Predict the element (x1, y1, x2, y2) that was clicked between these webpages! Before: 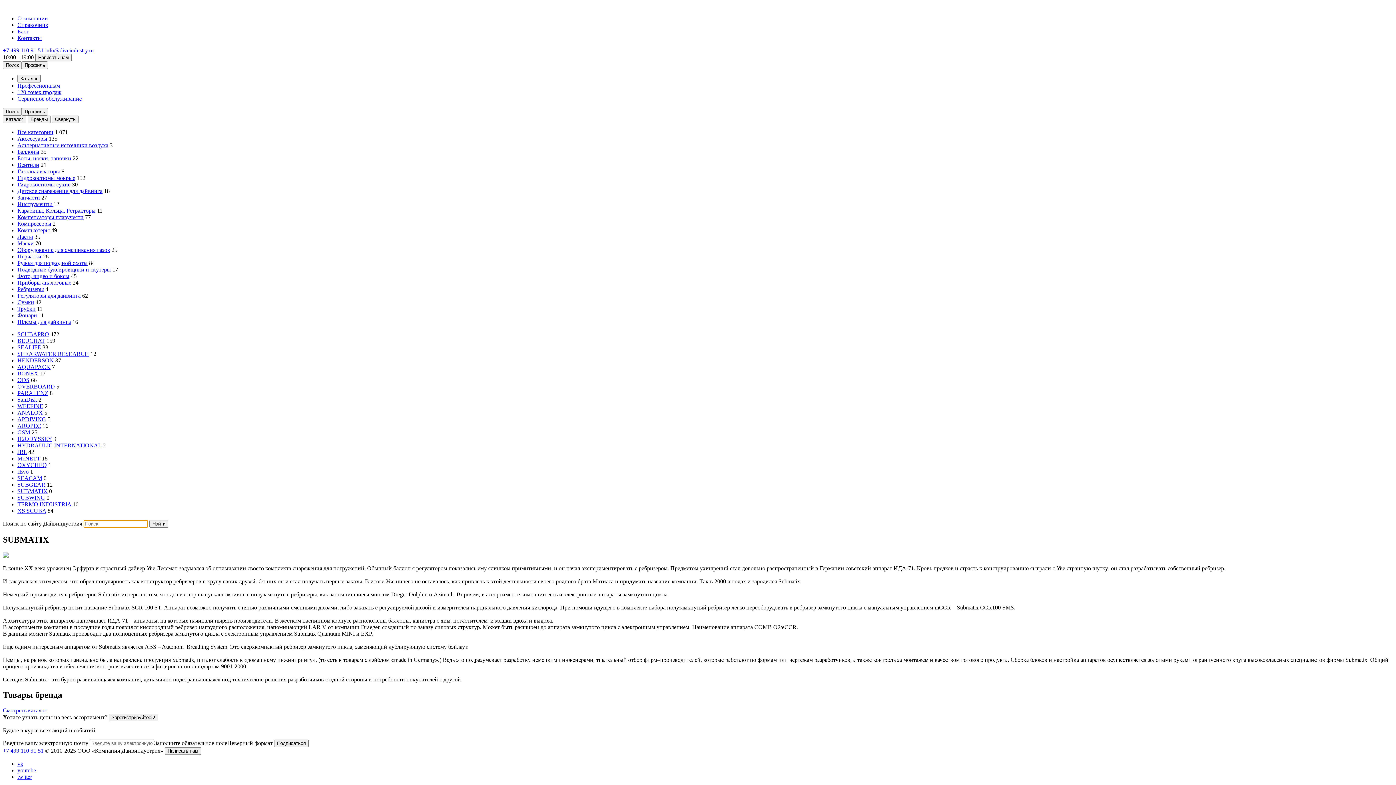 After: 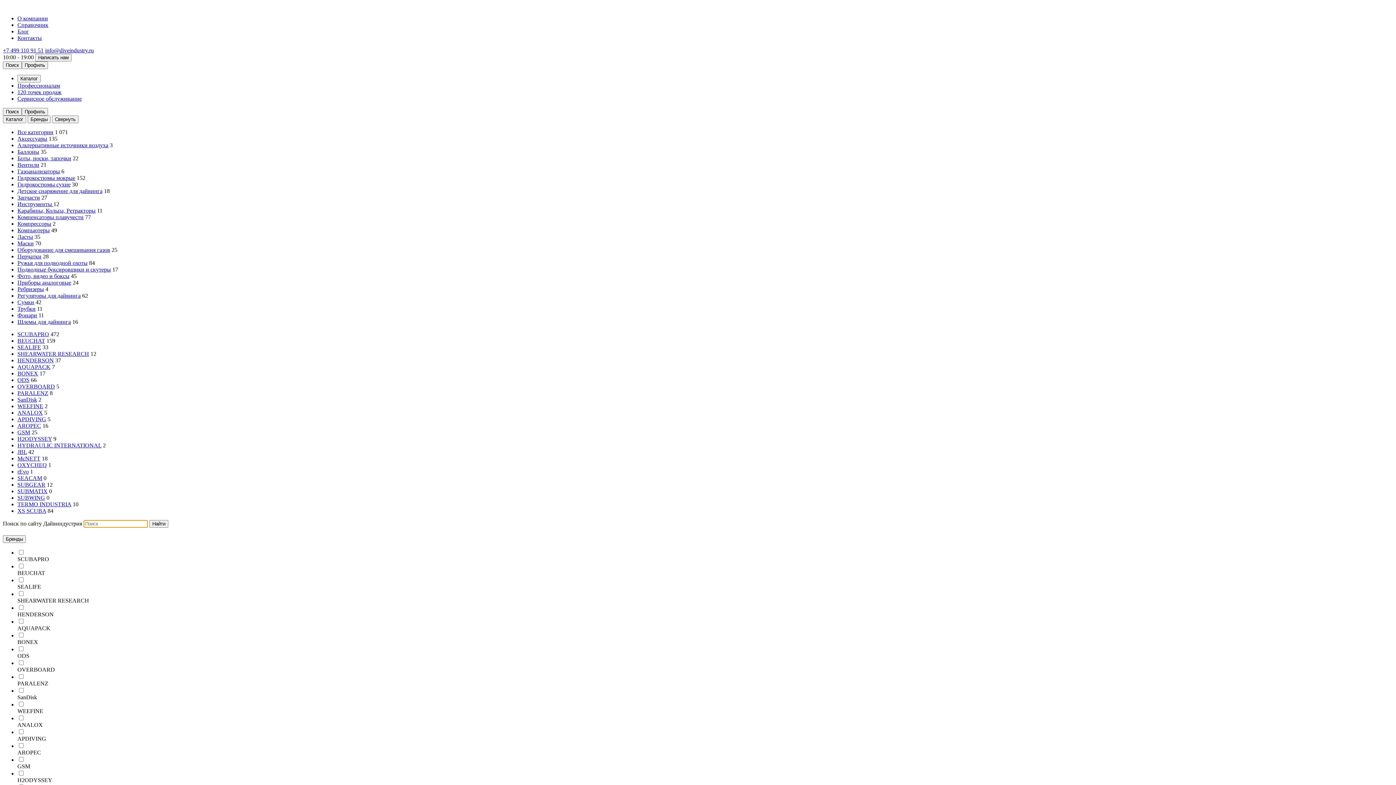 Action: bbox: (17, 129, 53, 135) label: Все категории